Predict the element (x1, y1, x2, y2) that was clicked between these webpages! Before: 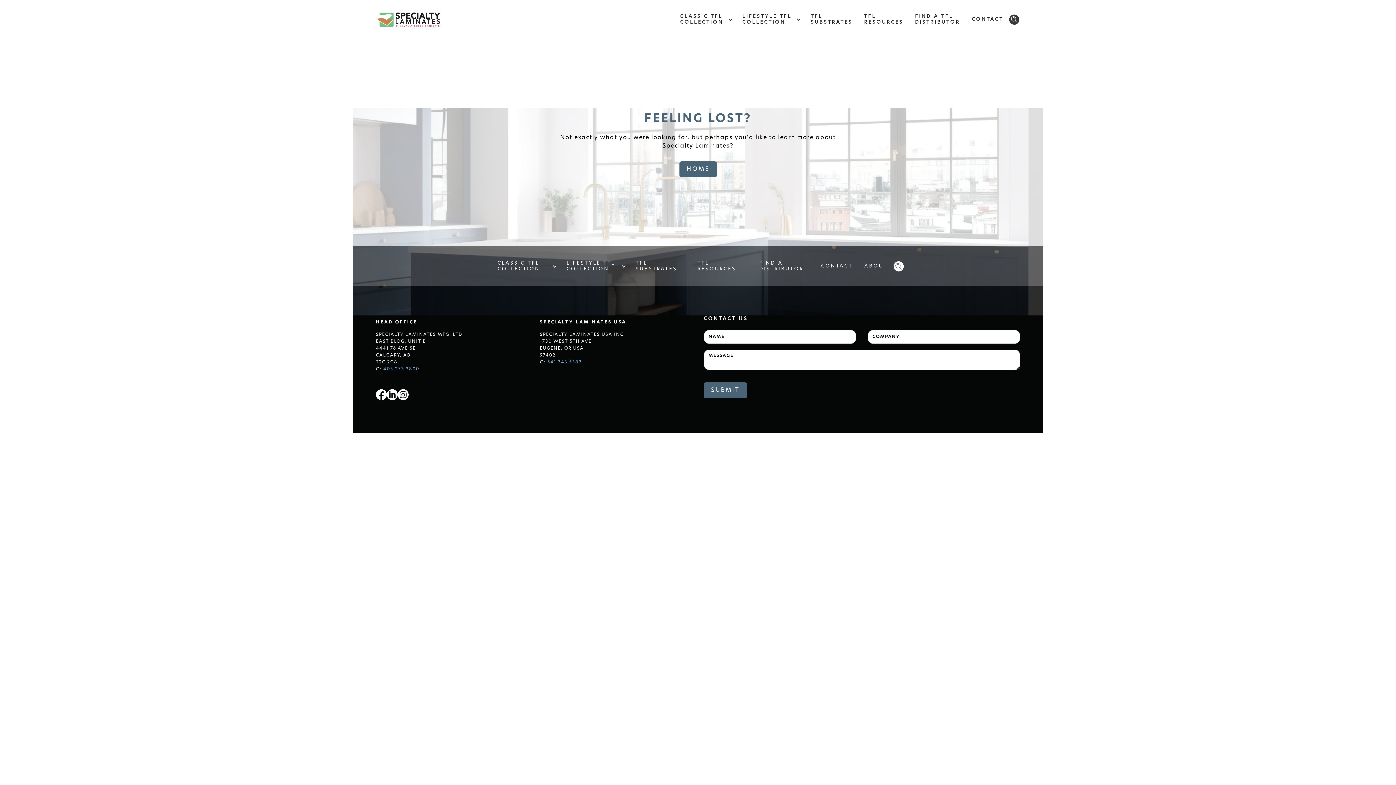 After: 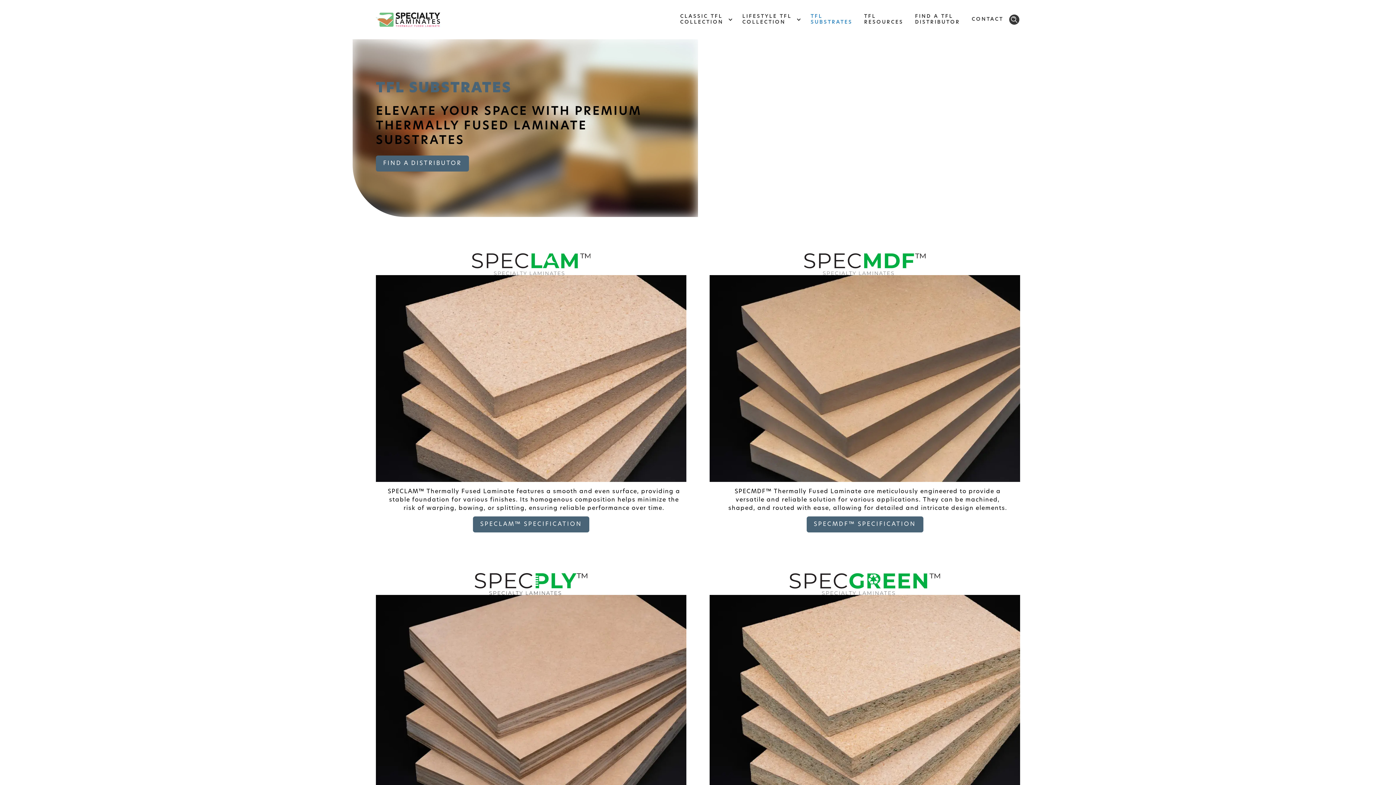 Action: bbox: (805, 10, 858, 28) label: TFL
SUBSTRATES